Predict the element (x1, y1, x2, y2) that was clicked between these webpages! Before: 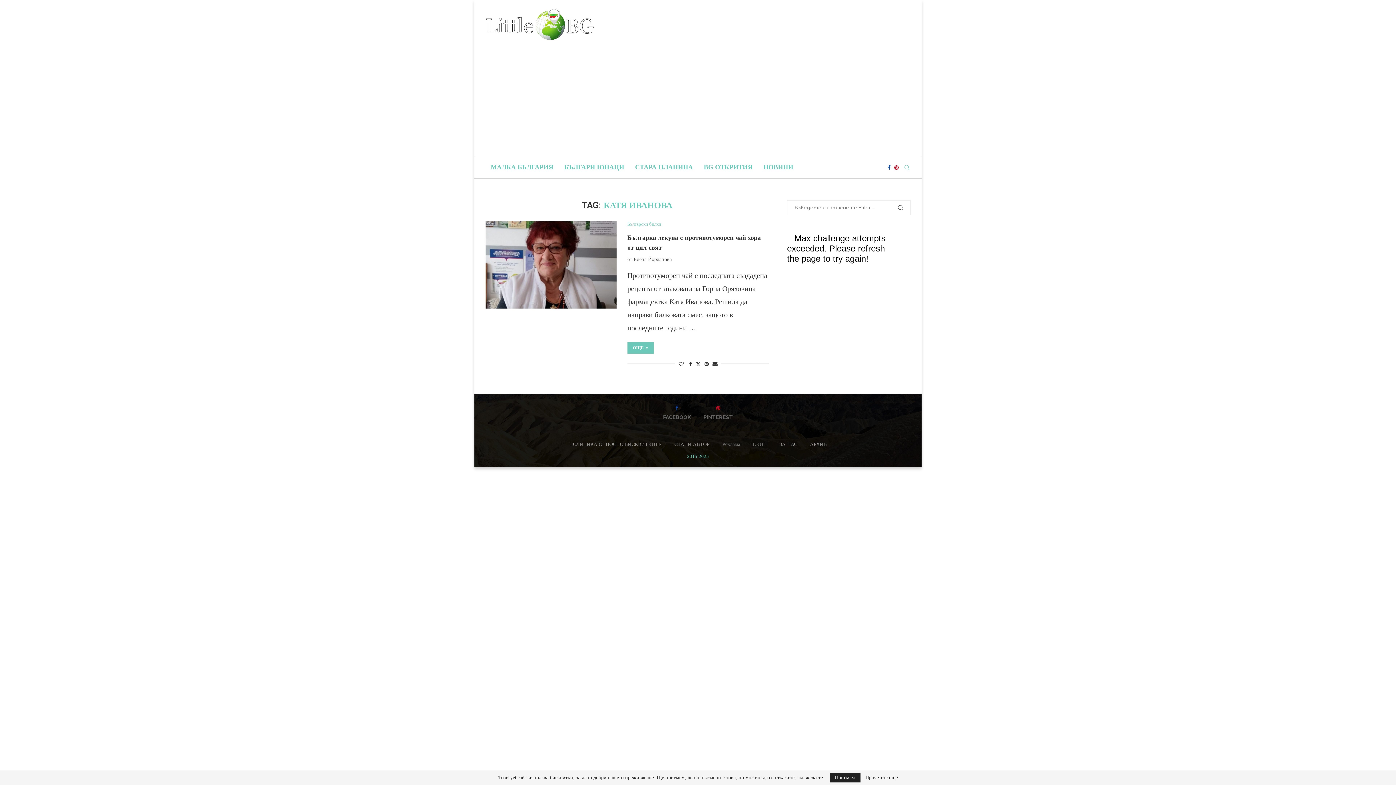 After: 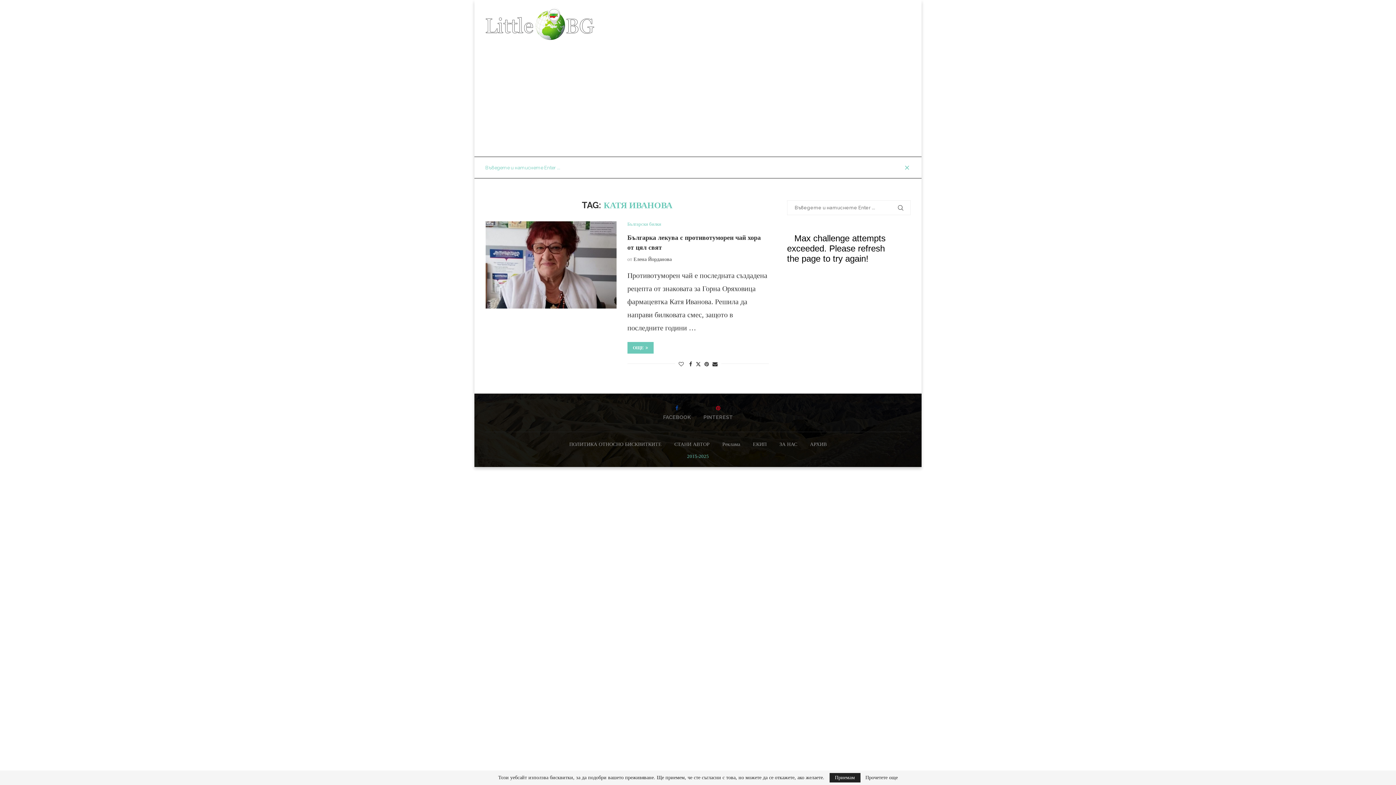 Action: bbox: (903, 157, 910, 178) label: Search